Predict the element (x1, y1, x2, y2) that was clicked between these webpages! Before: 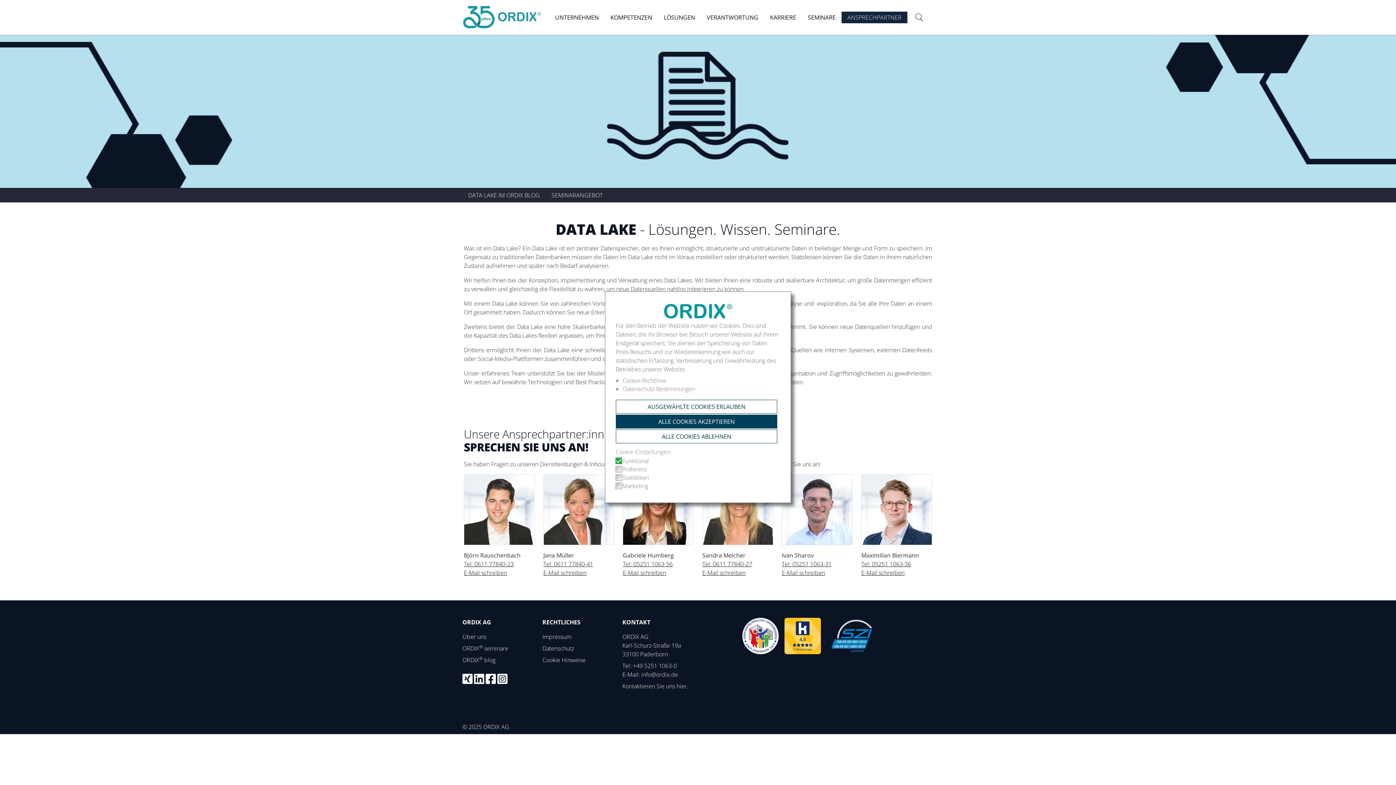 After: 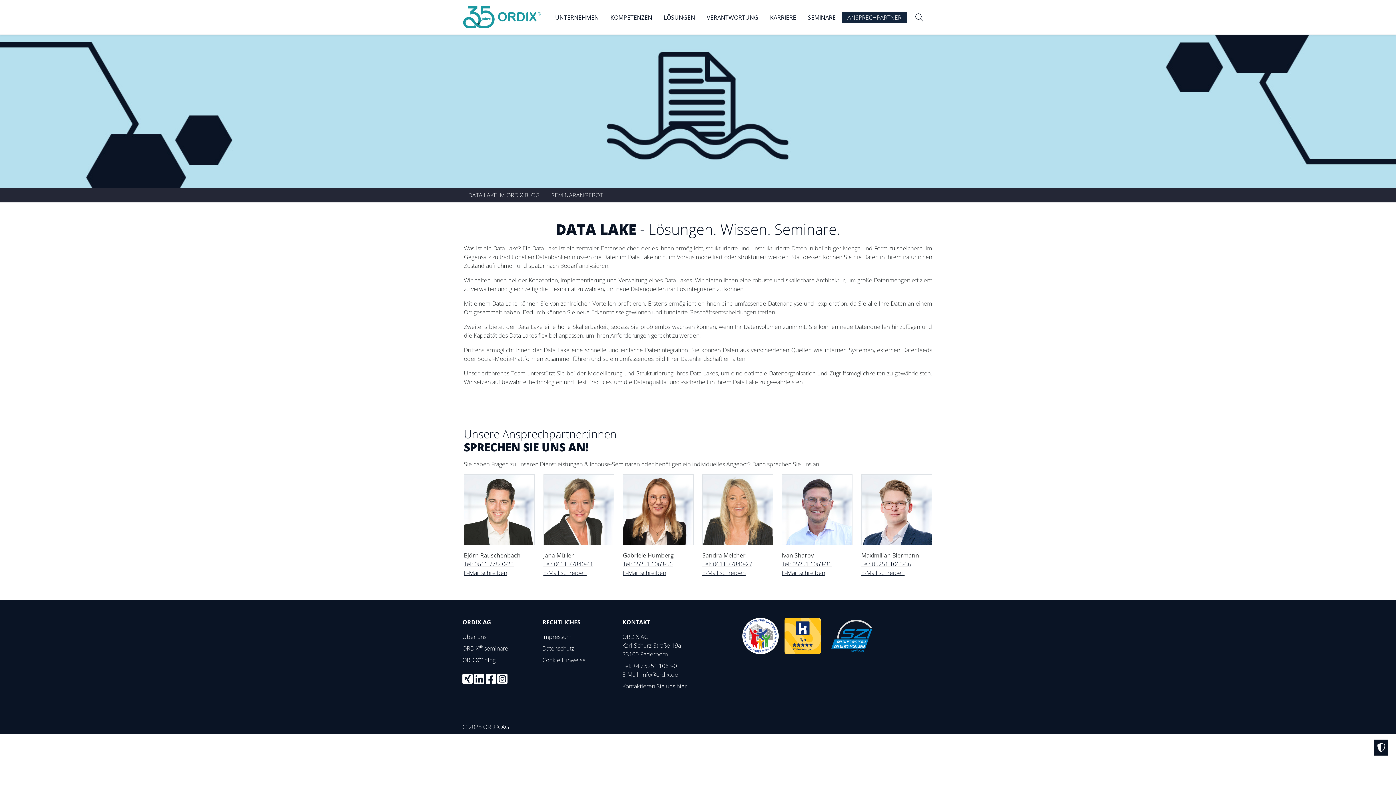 Action: label: Alle Cookies ablehnen bbox: (615, 429, 777, 443)